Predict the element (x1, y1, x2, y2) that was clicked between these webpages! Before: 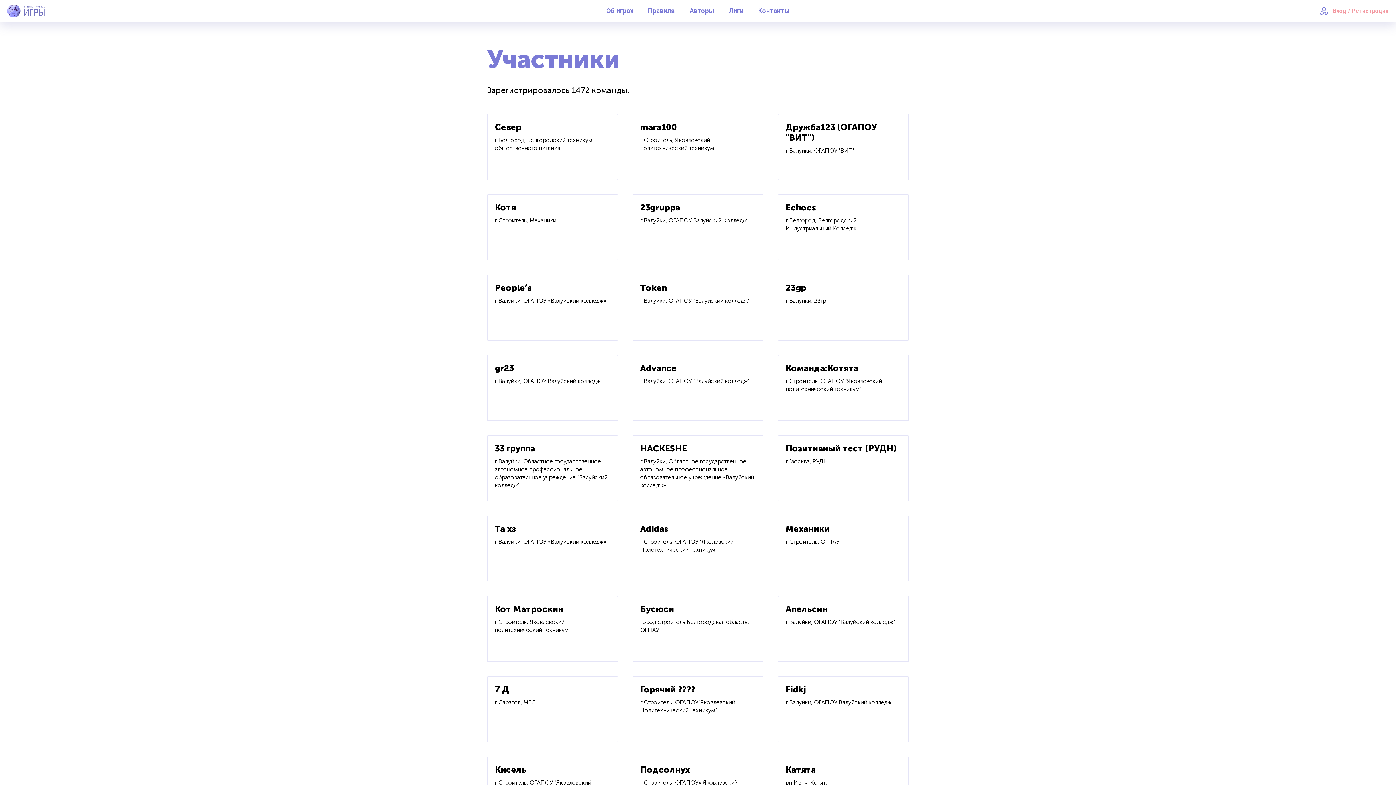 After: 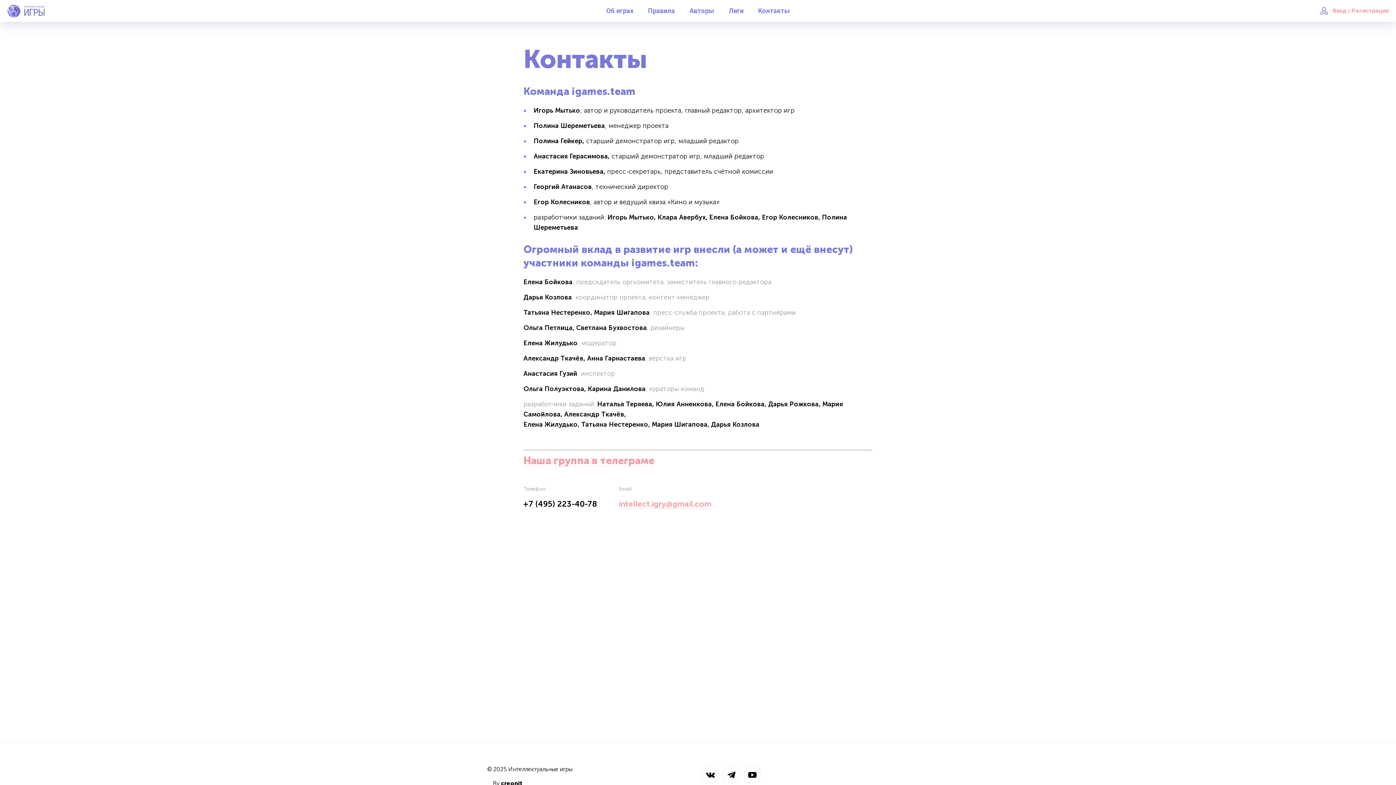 Action: bbox: (758, 6, 790, 14) label: Контакты